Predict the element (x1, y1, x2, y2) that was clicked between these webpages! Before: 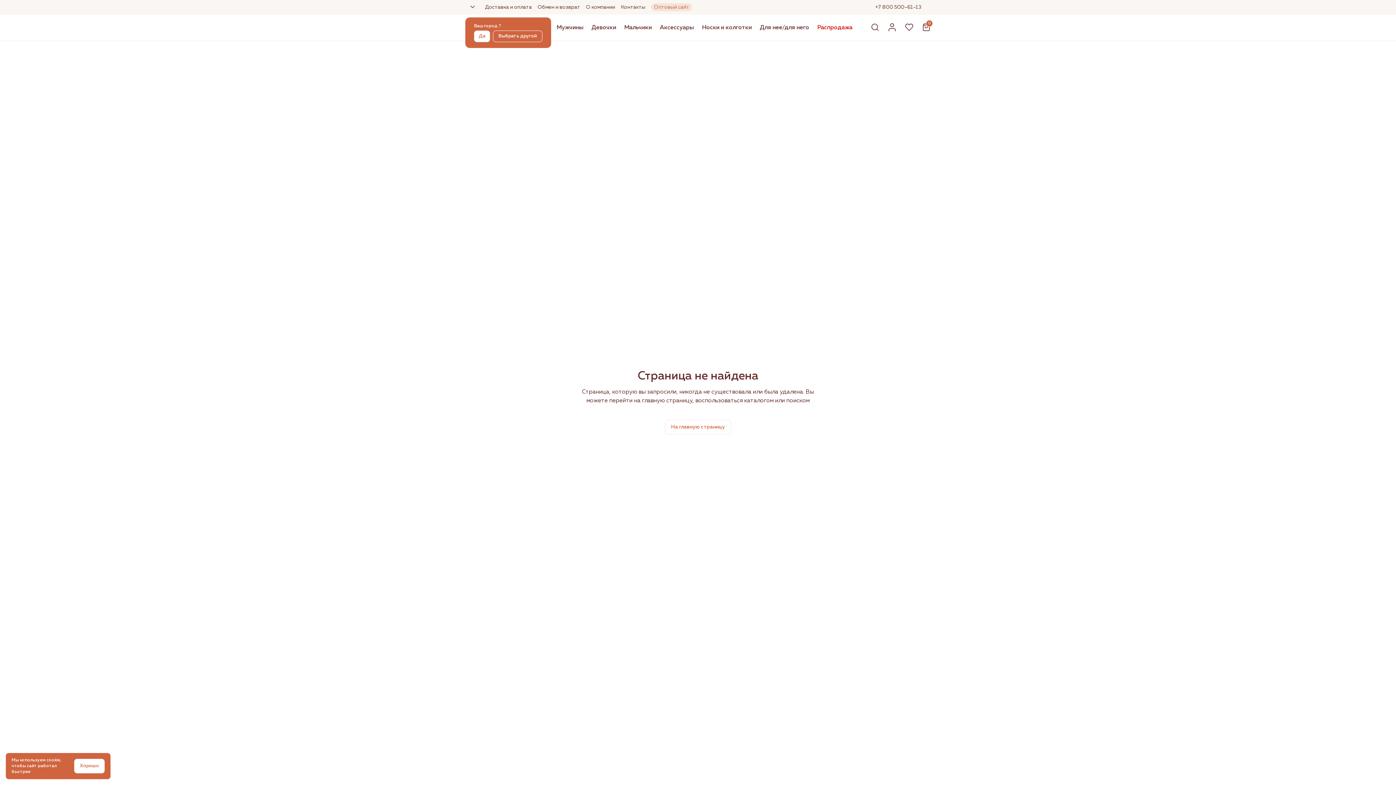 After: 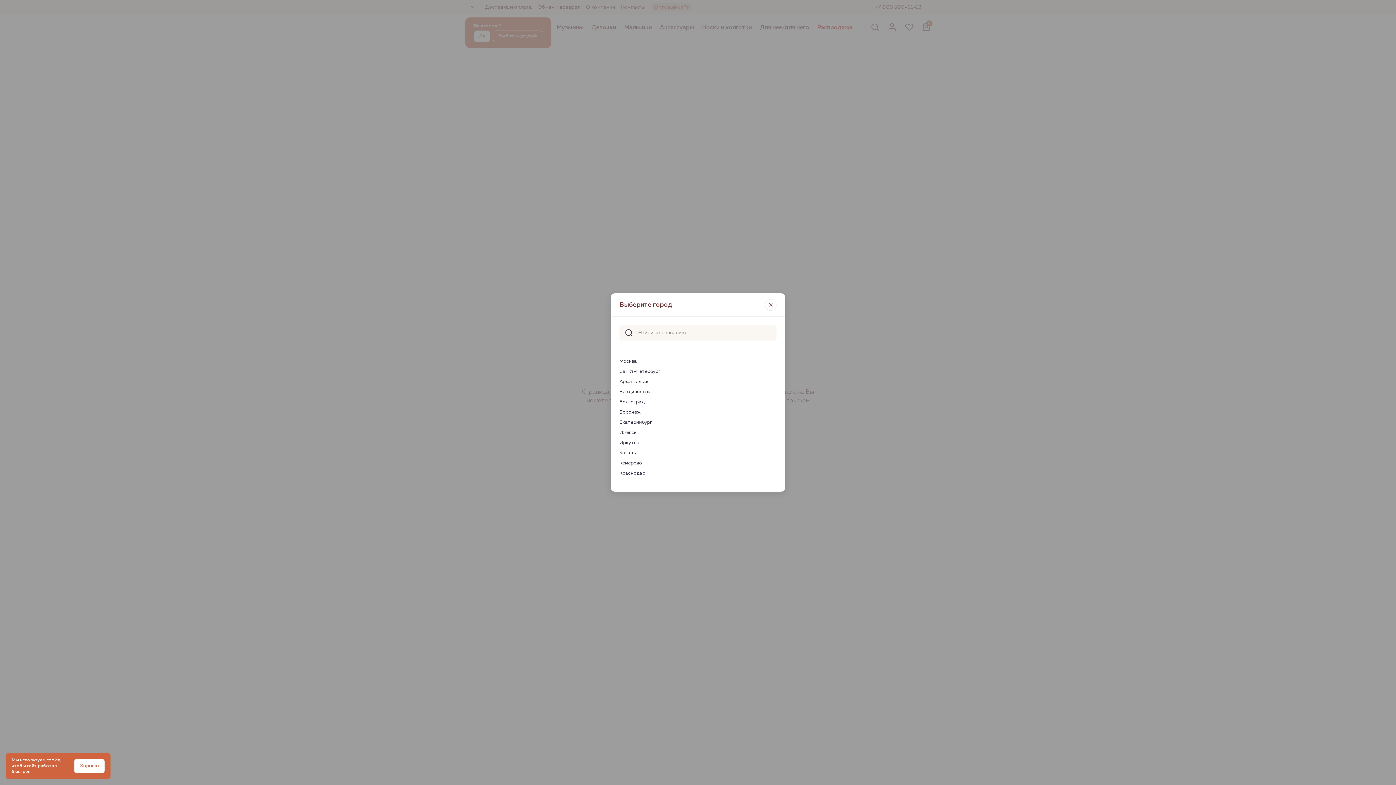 Action: label: Выбрать другой bbox: (493, 30, 542, 42)